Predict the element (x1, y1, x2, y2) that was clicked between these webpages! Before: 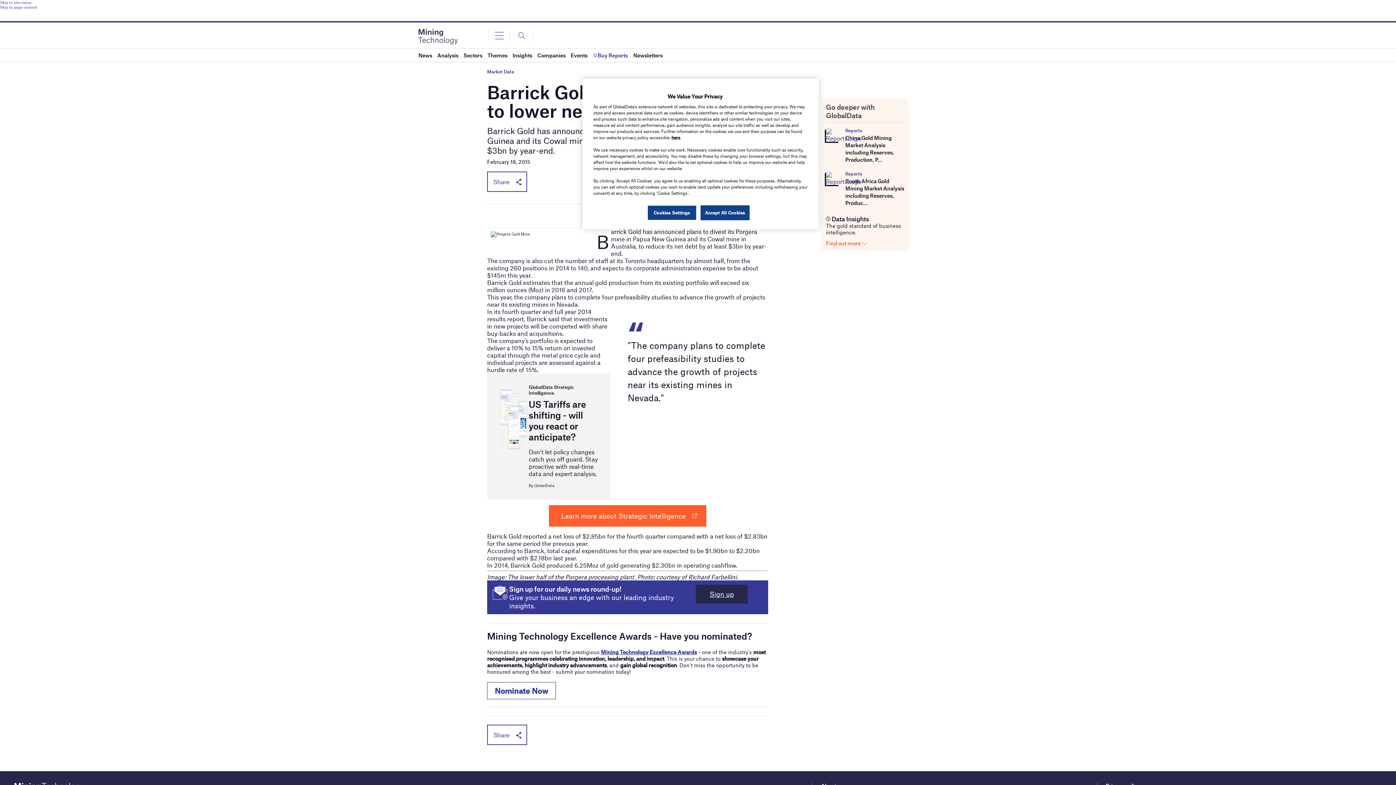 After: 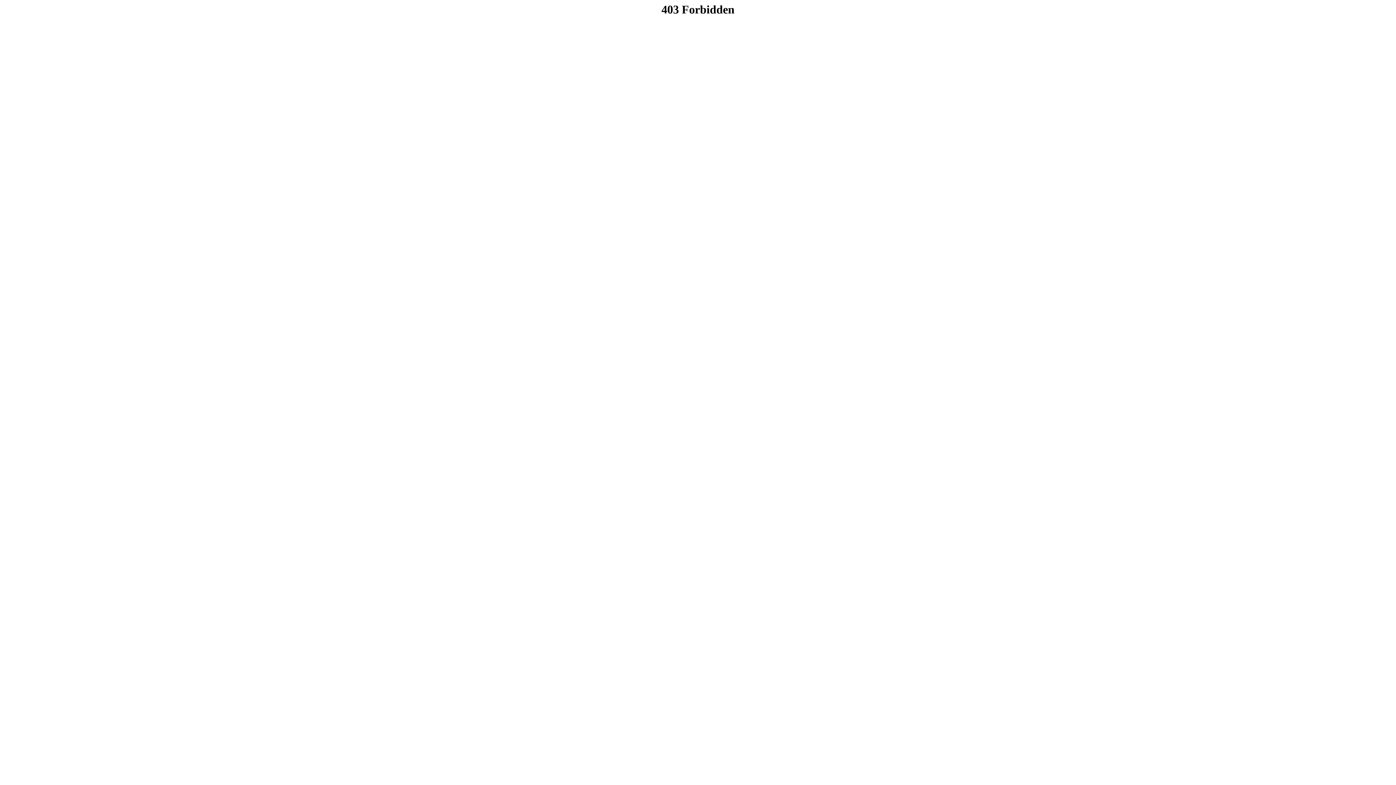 Action: bbox: (826, 130, 839, 138)